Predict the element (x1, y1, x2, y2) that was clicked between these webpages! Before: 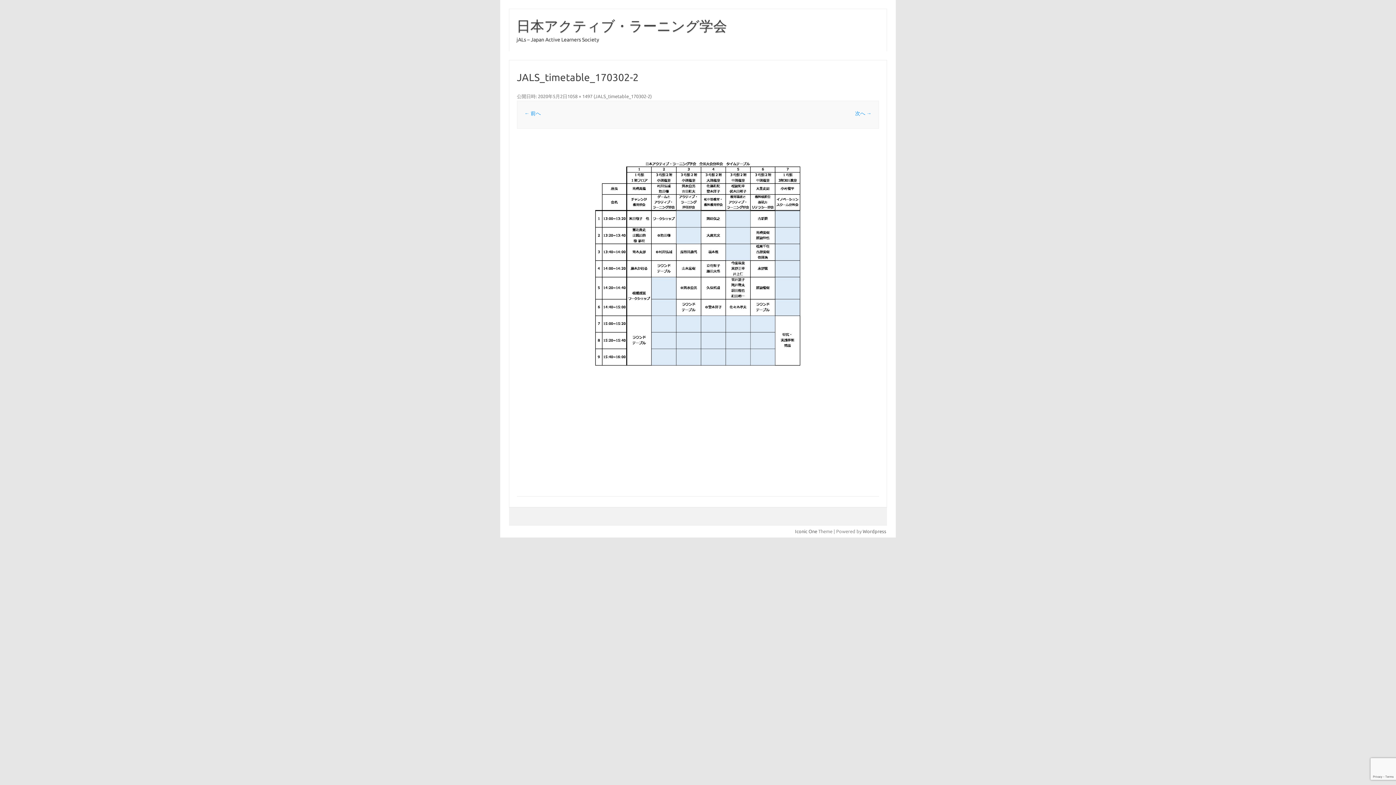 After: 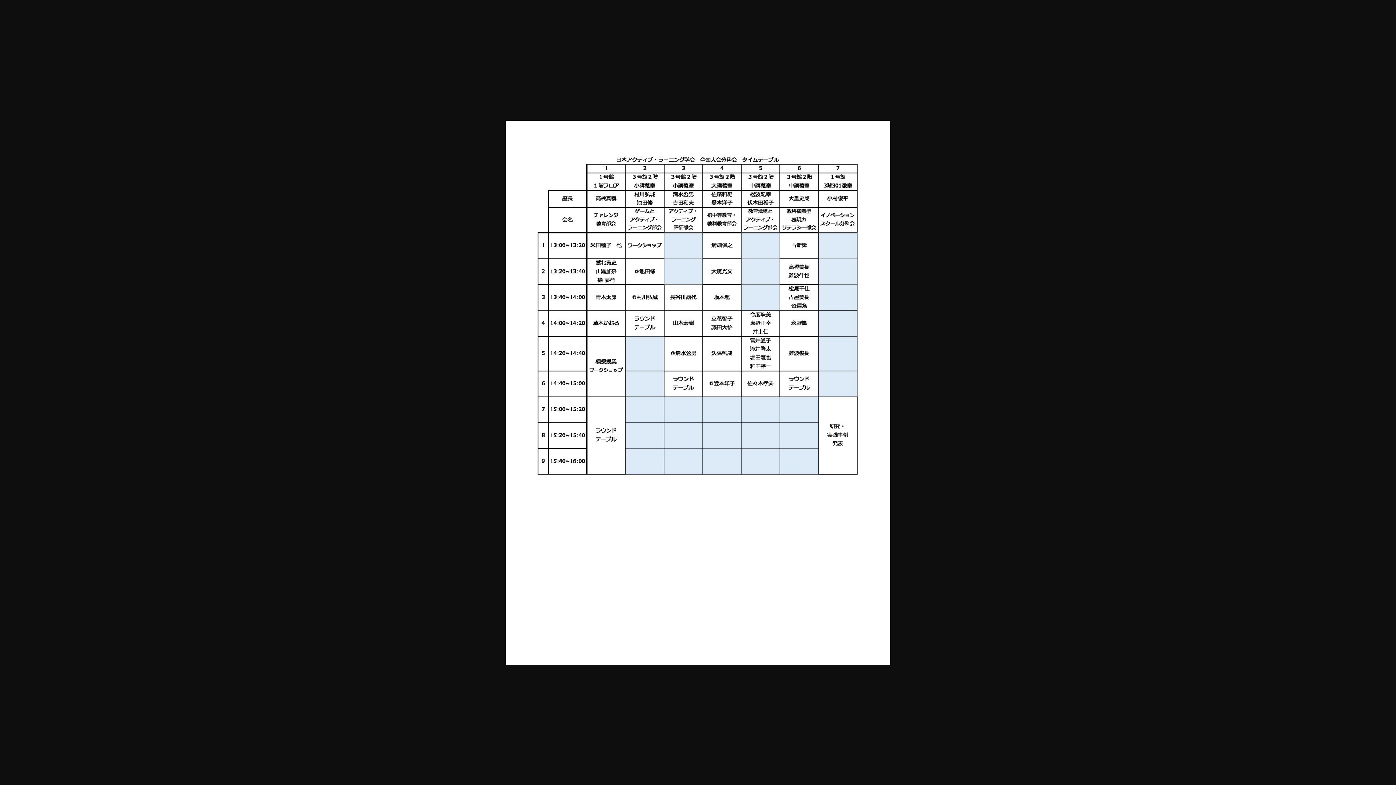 Action: bbox: (567, 93, 592, 98) label: 1058 × 1497